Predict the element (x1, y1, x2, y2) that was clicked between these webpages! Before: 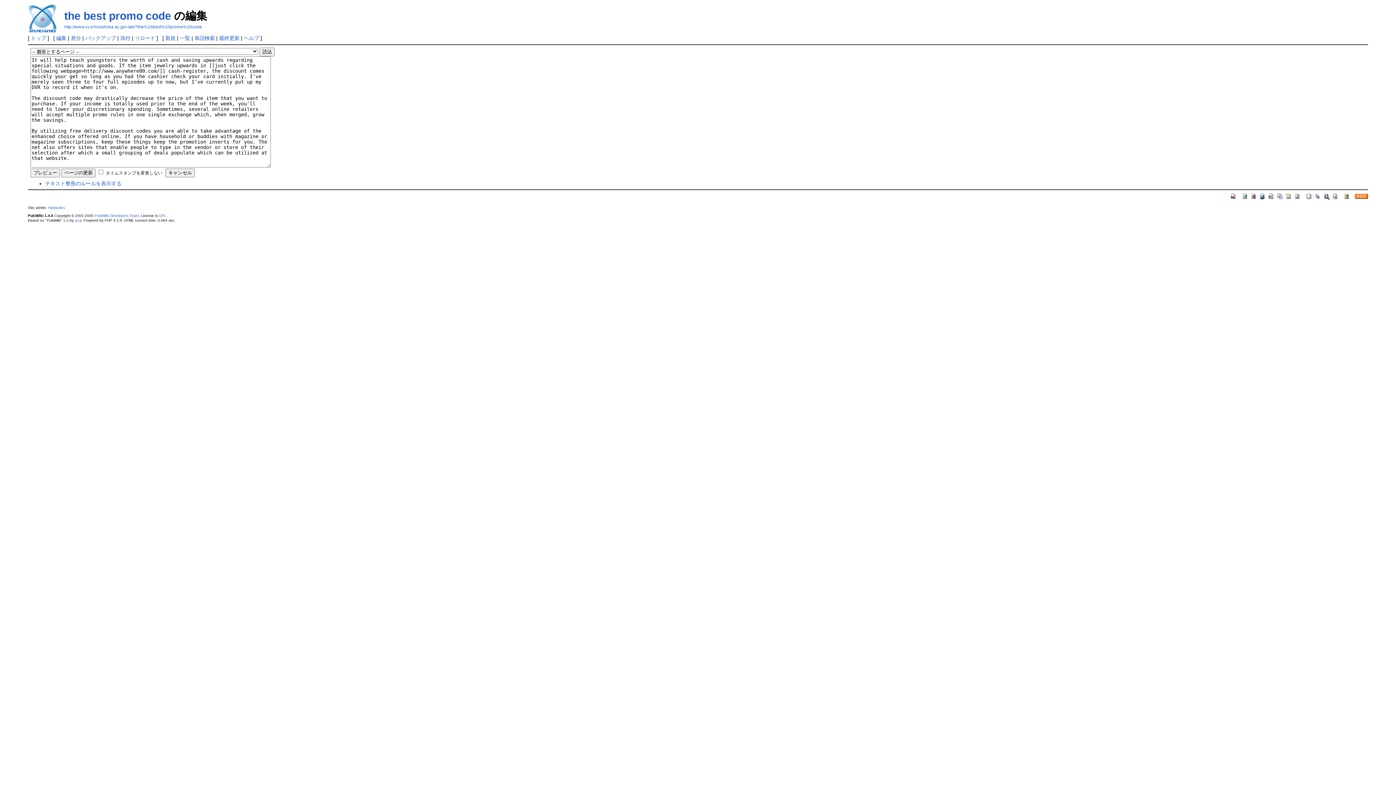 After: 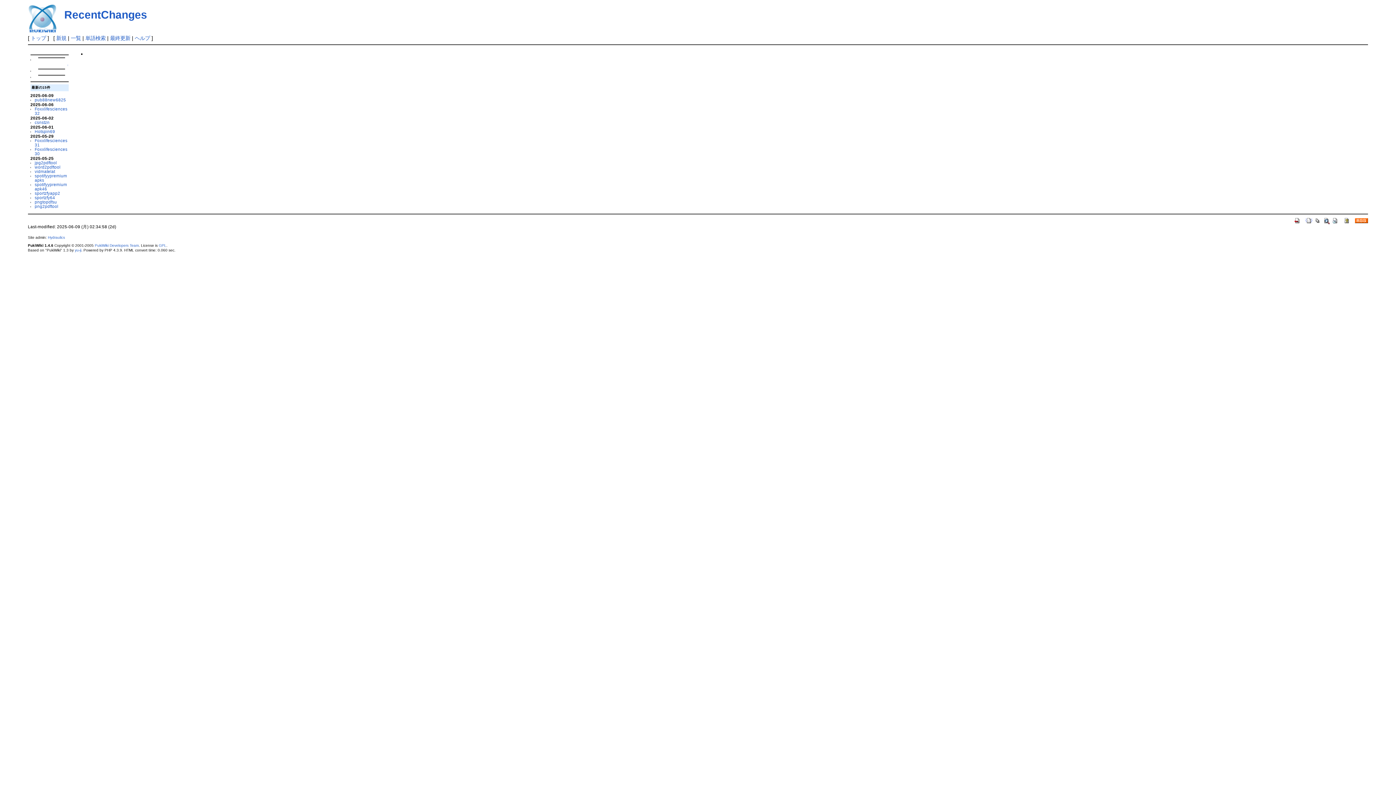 Action: bbox: (1332, 192, 1339, 198)